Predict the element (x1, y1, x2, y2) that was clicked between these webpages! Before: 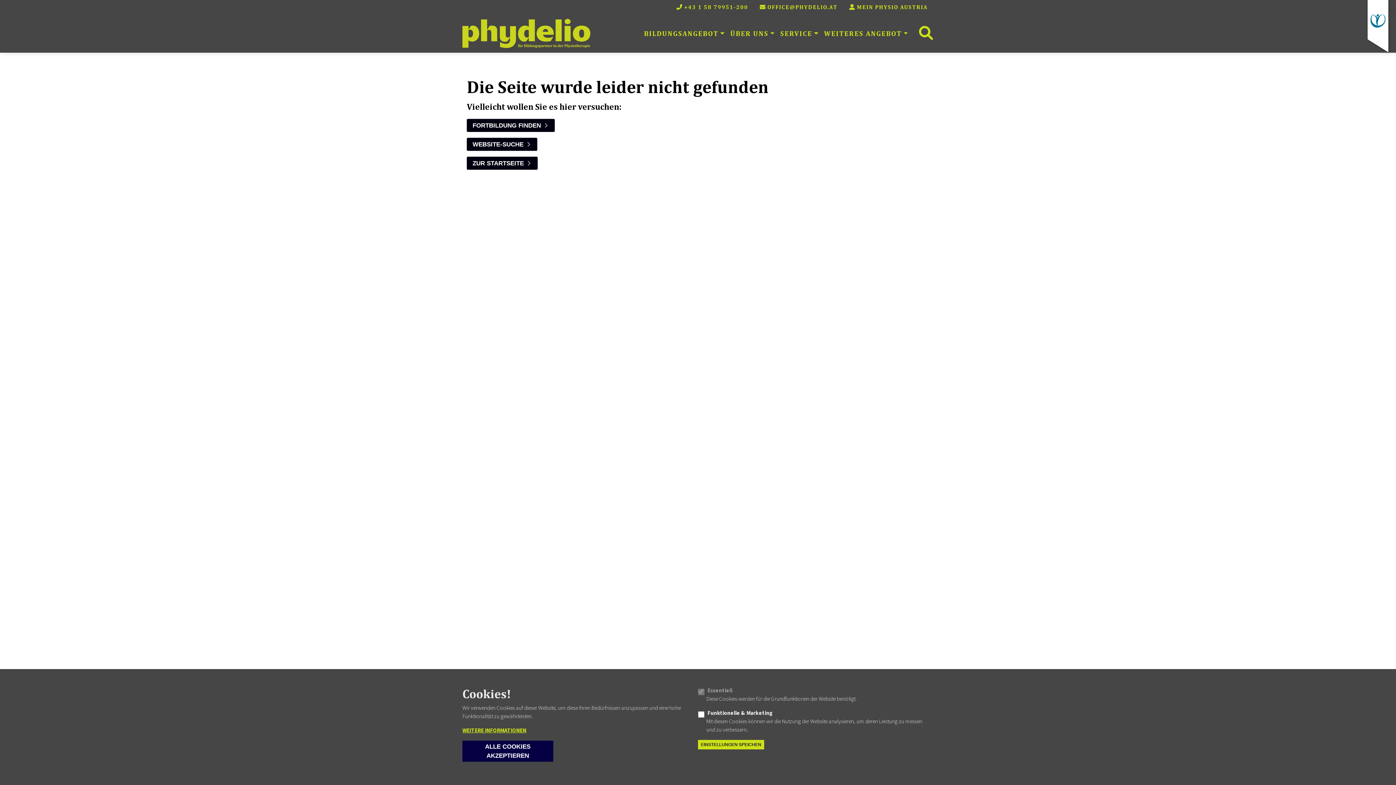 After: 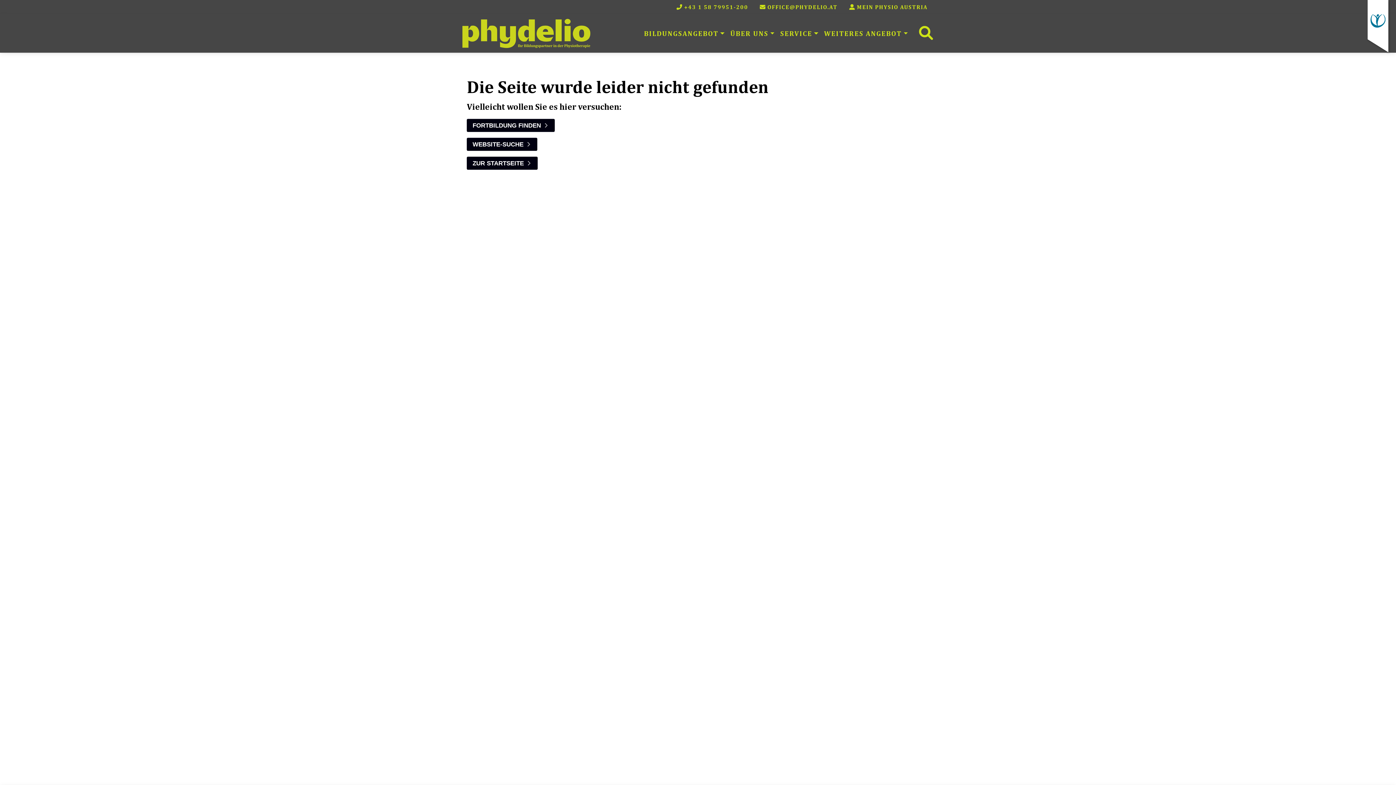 Action: bbox: (698, 740, 764, 749) label: EINSTELLUNGEN SPEICHEN